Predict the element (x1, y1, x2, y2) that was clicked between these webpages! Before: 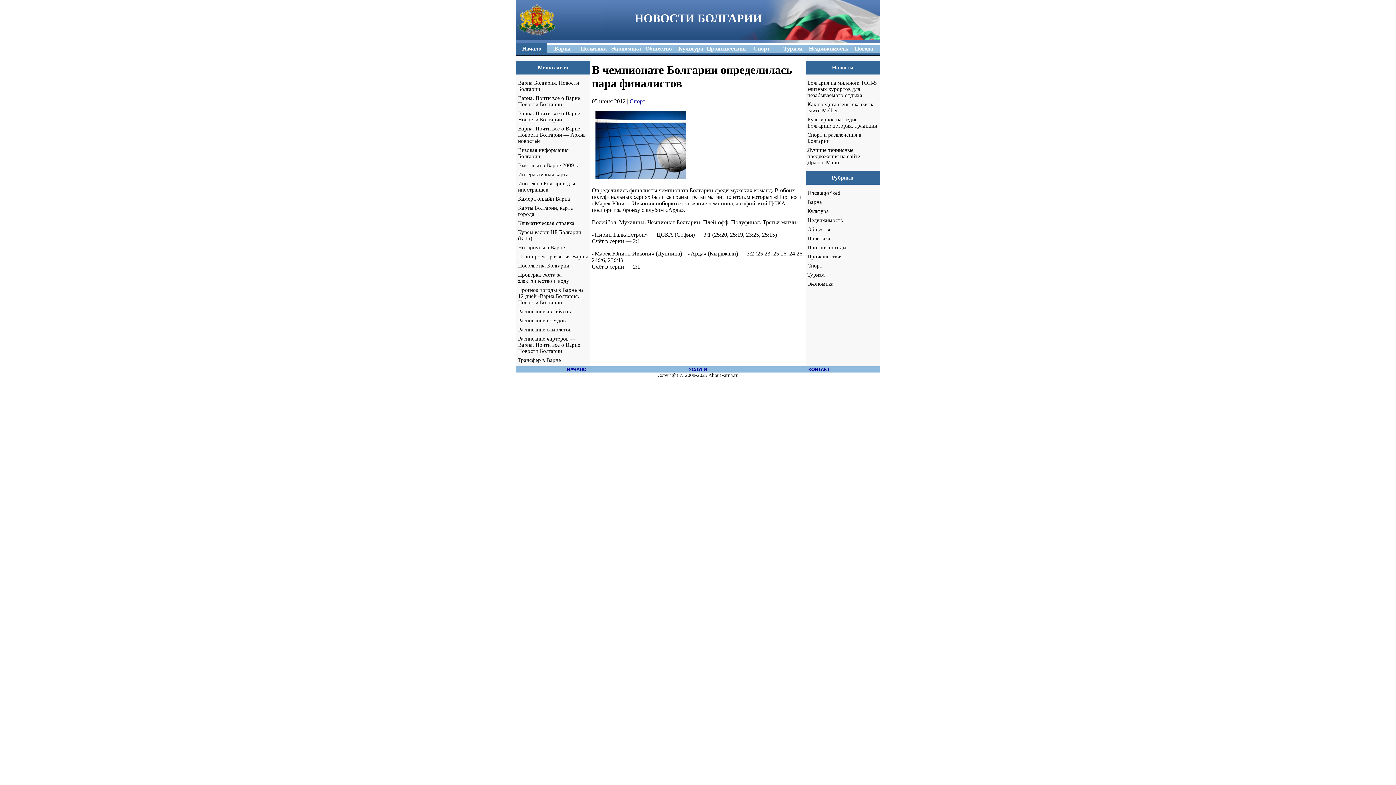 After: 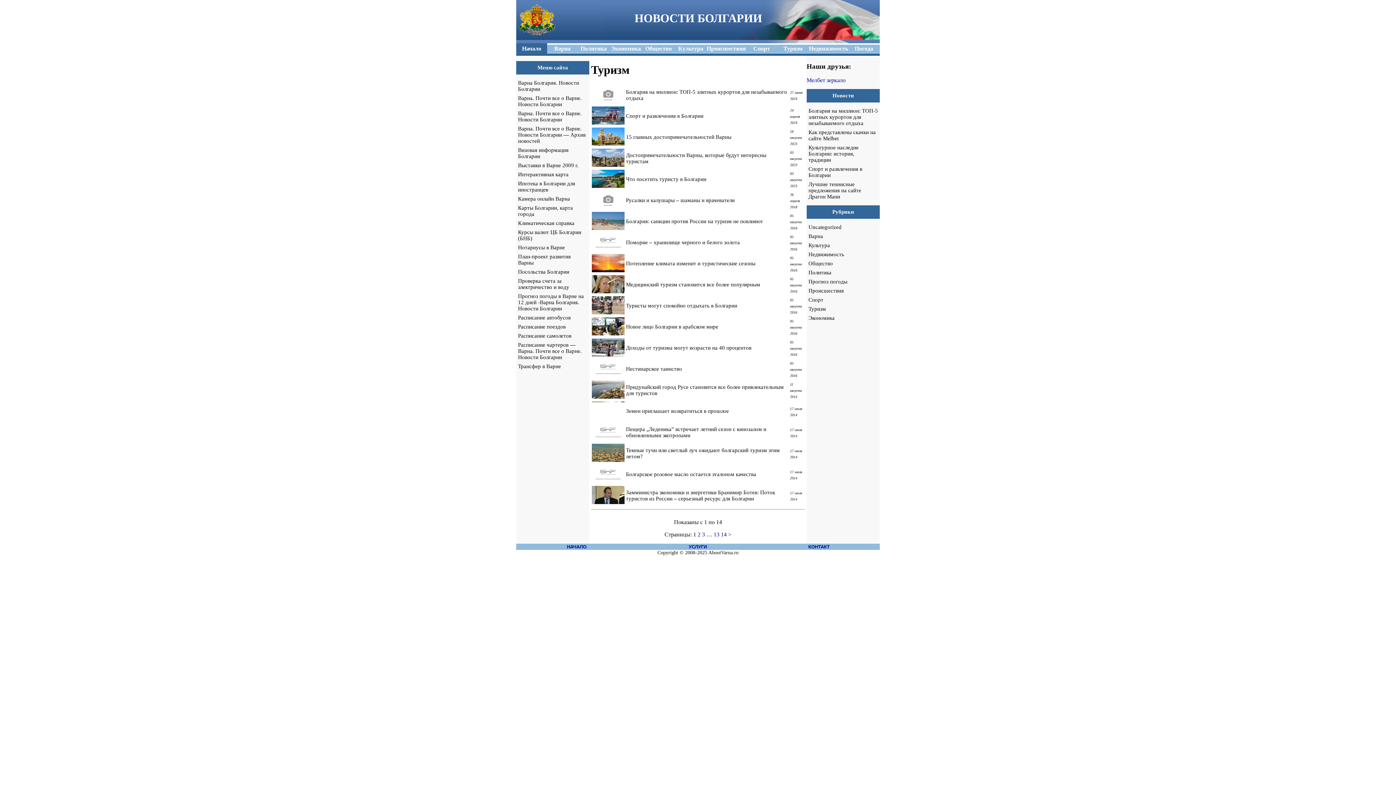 Action: label: Туризм bbox: (783, 45, 802, 51)